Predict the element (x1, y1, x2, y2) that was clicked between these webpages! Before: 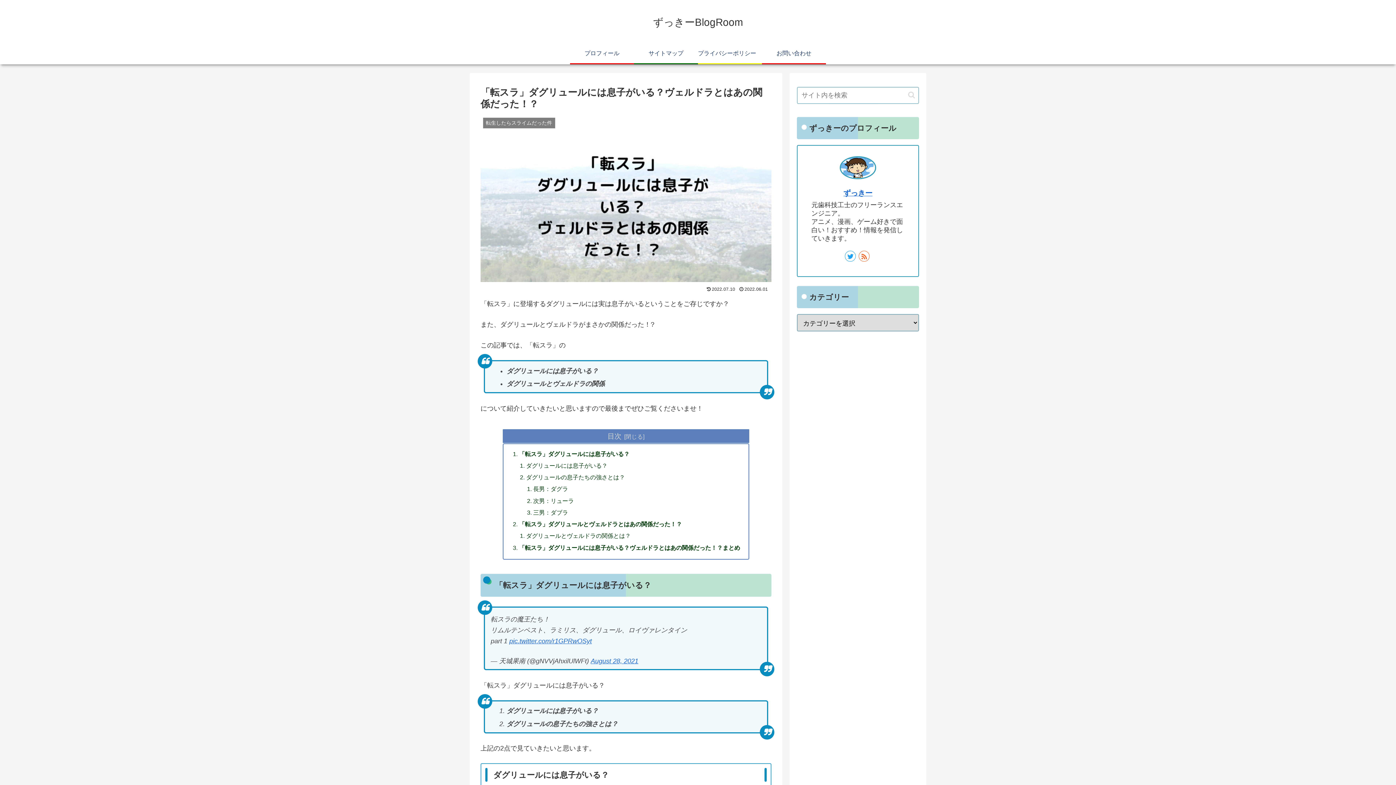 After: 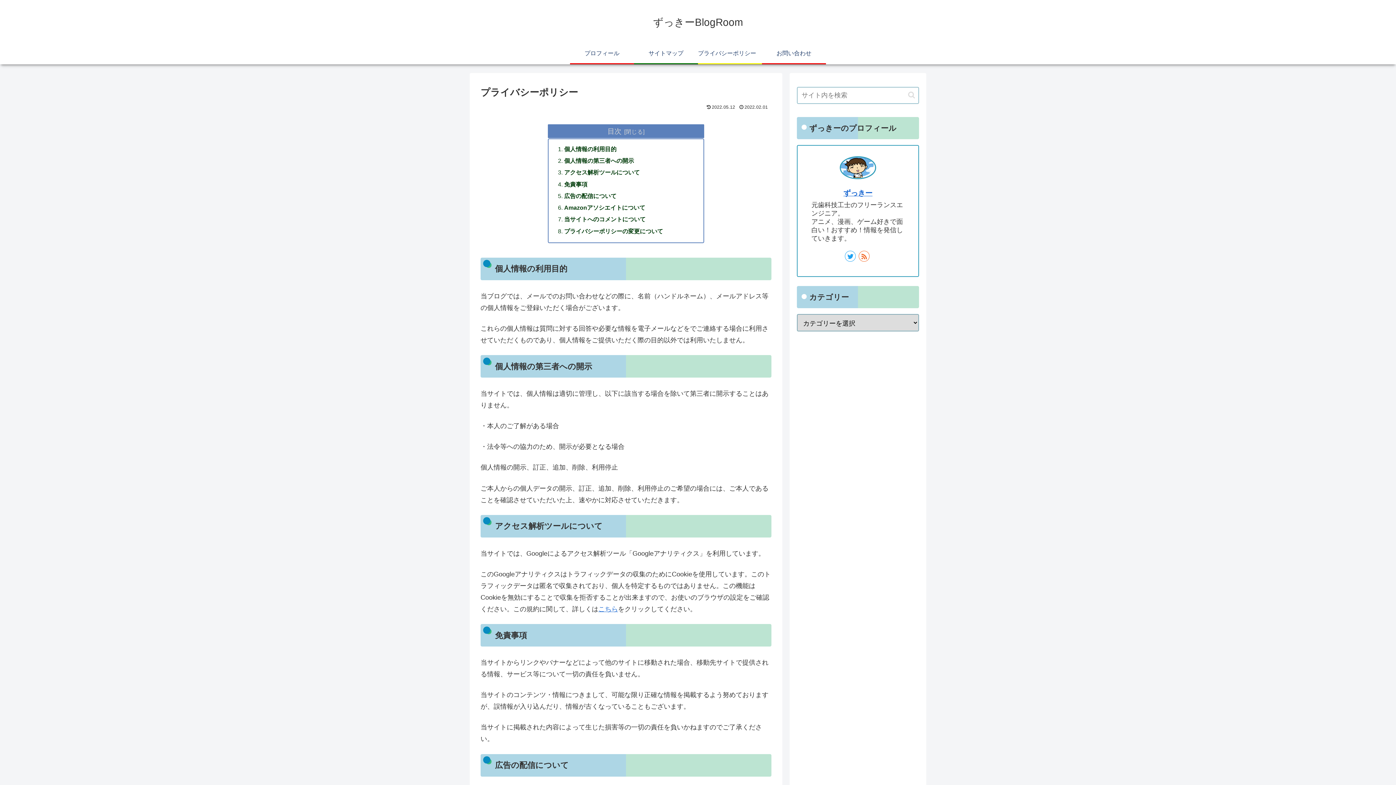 Action: bbox: (698, 42, 762, 63) label: プライバシーポリシー　